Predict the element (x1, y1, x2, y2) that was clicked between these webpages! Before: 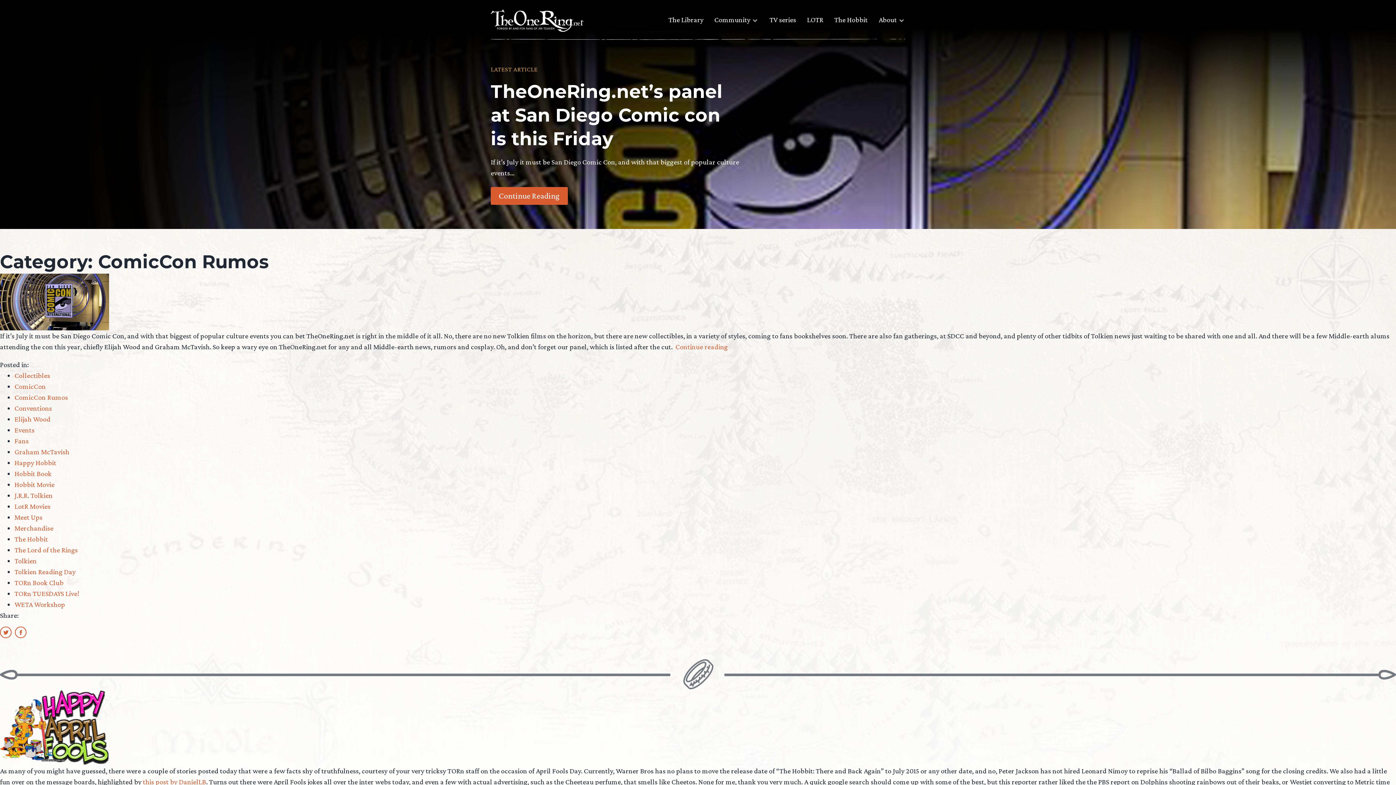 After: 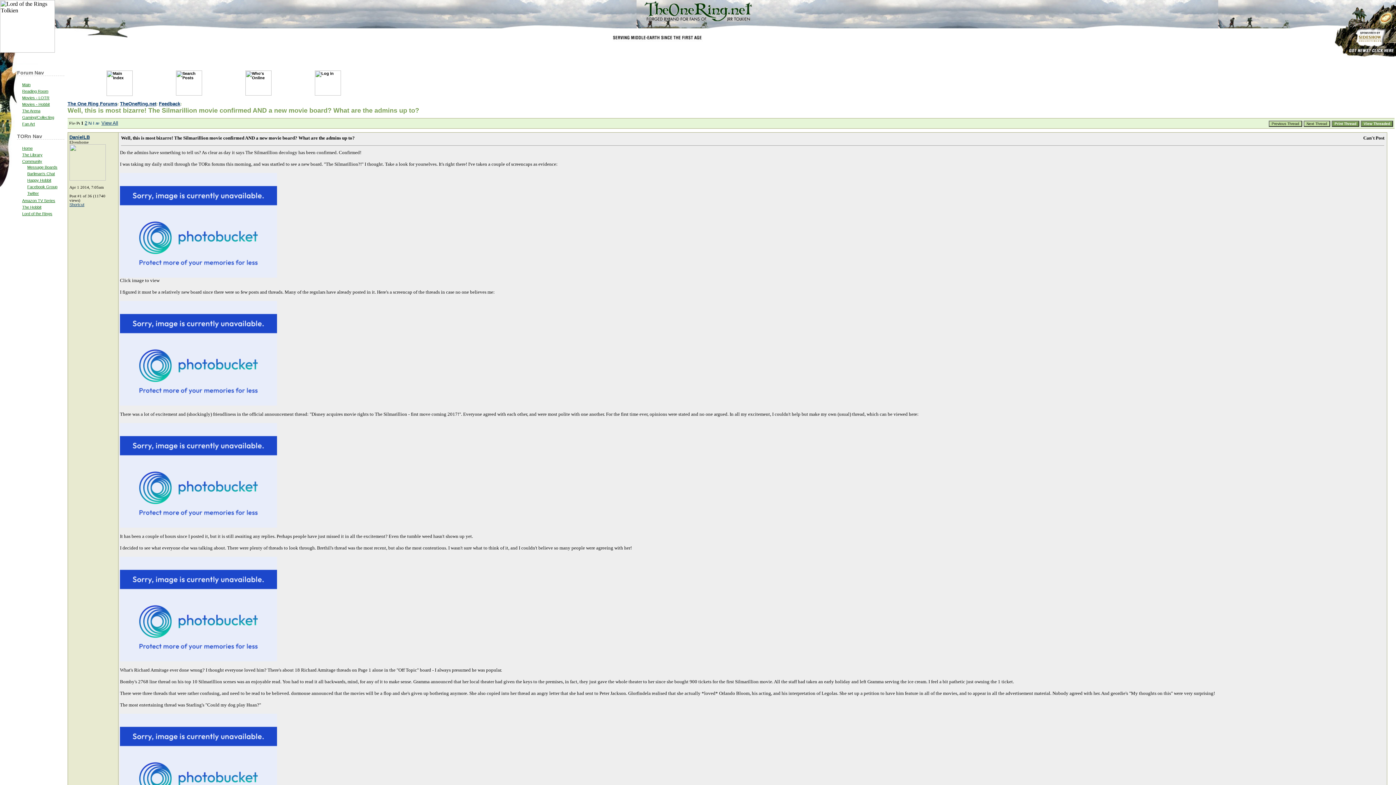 Action: label: this post by DanielLB bbox: (142, 778, 206, 786)